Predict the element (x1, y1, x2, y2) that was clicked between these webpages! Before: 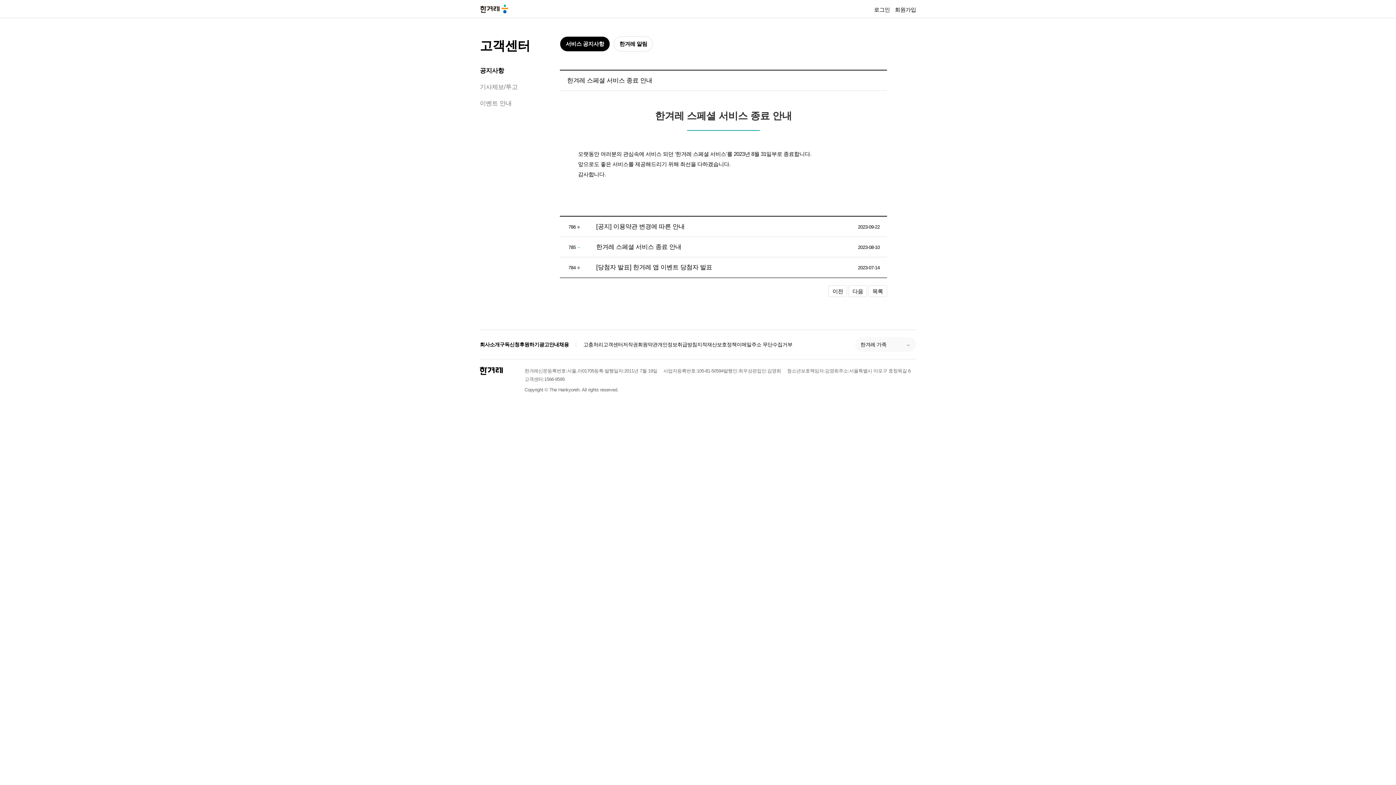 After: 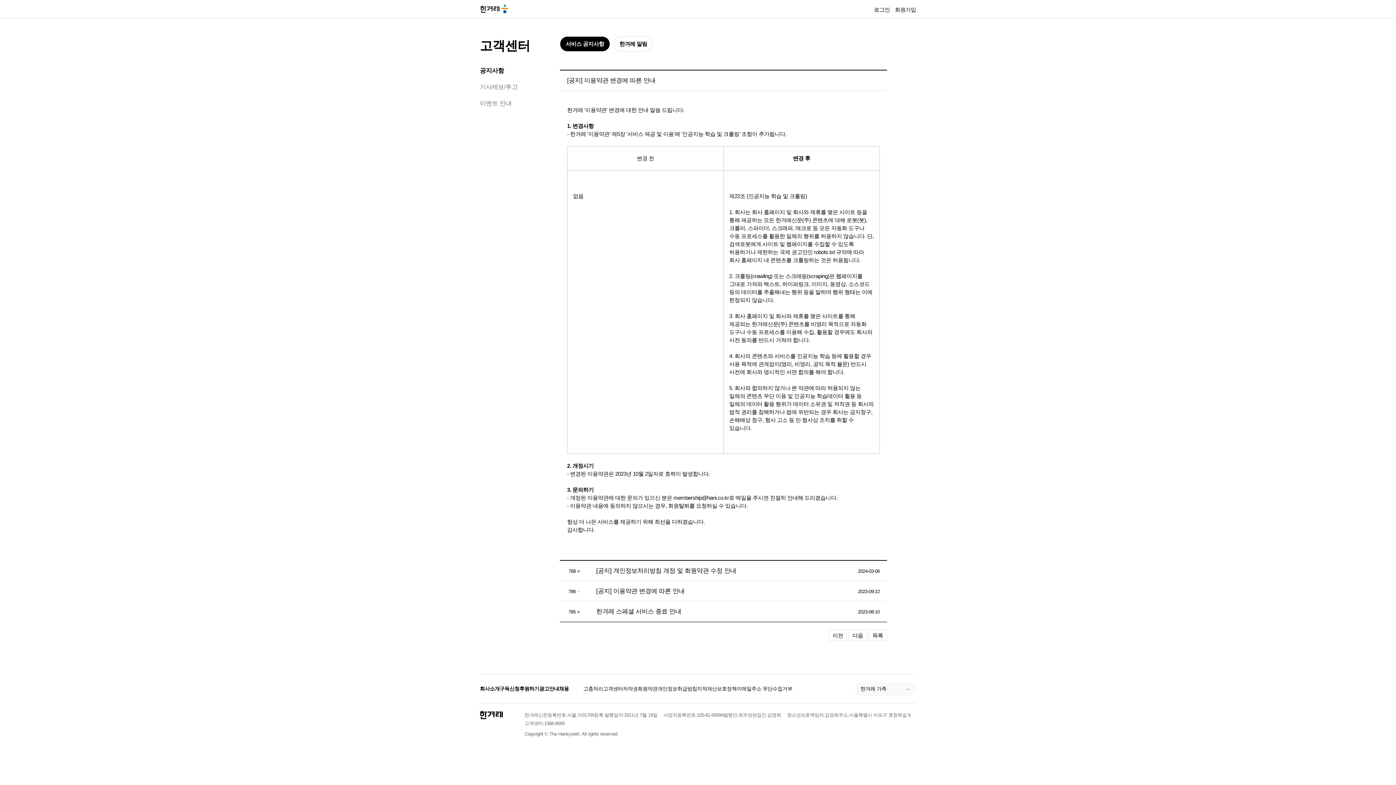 Action: label: 다음 bbox: (848, 285, 867, 297)